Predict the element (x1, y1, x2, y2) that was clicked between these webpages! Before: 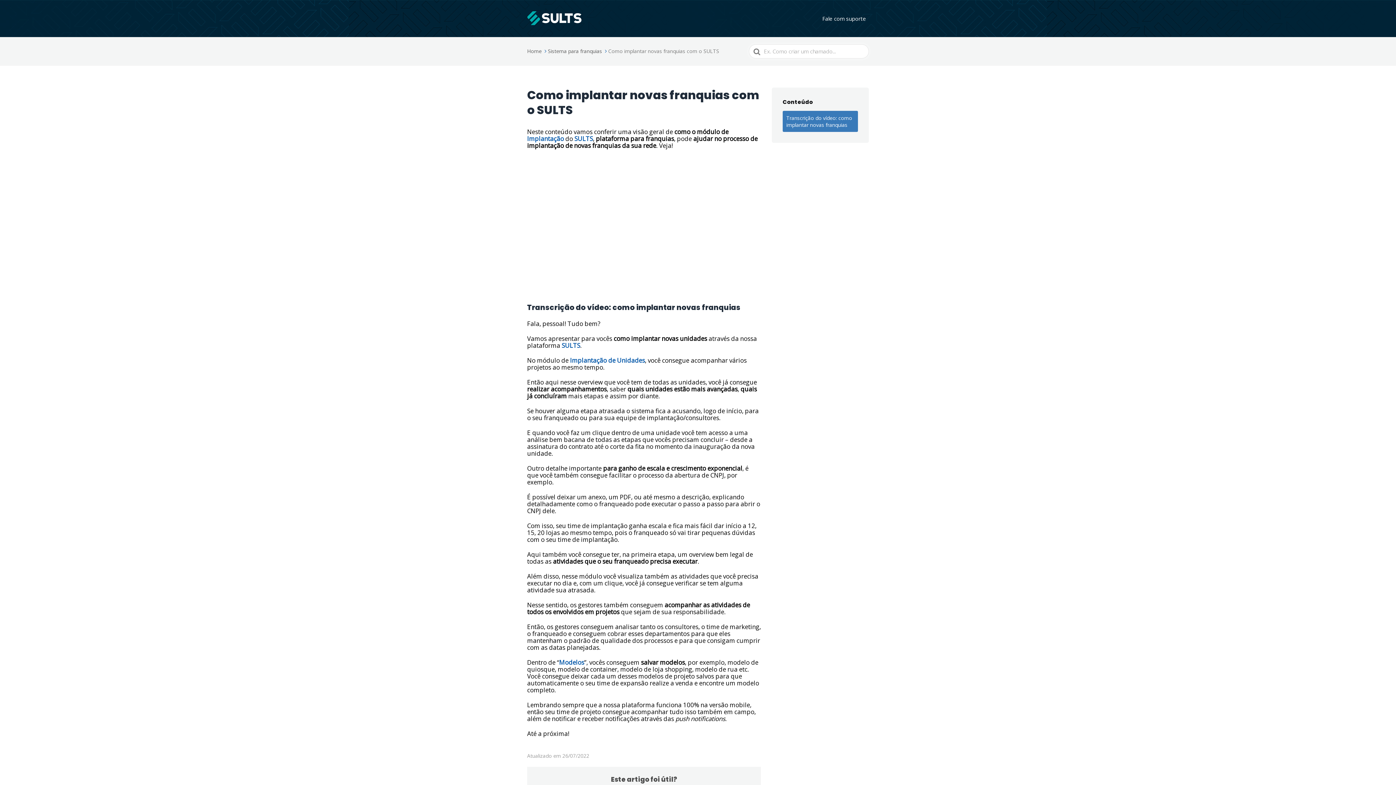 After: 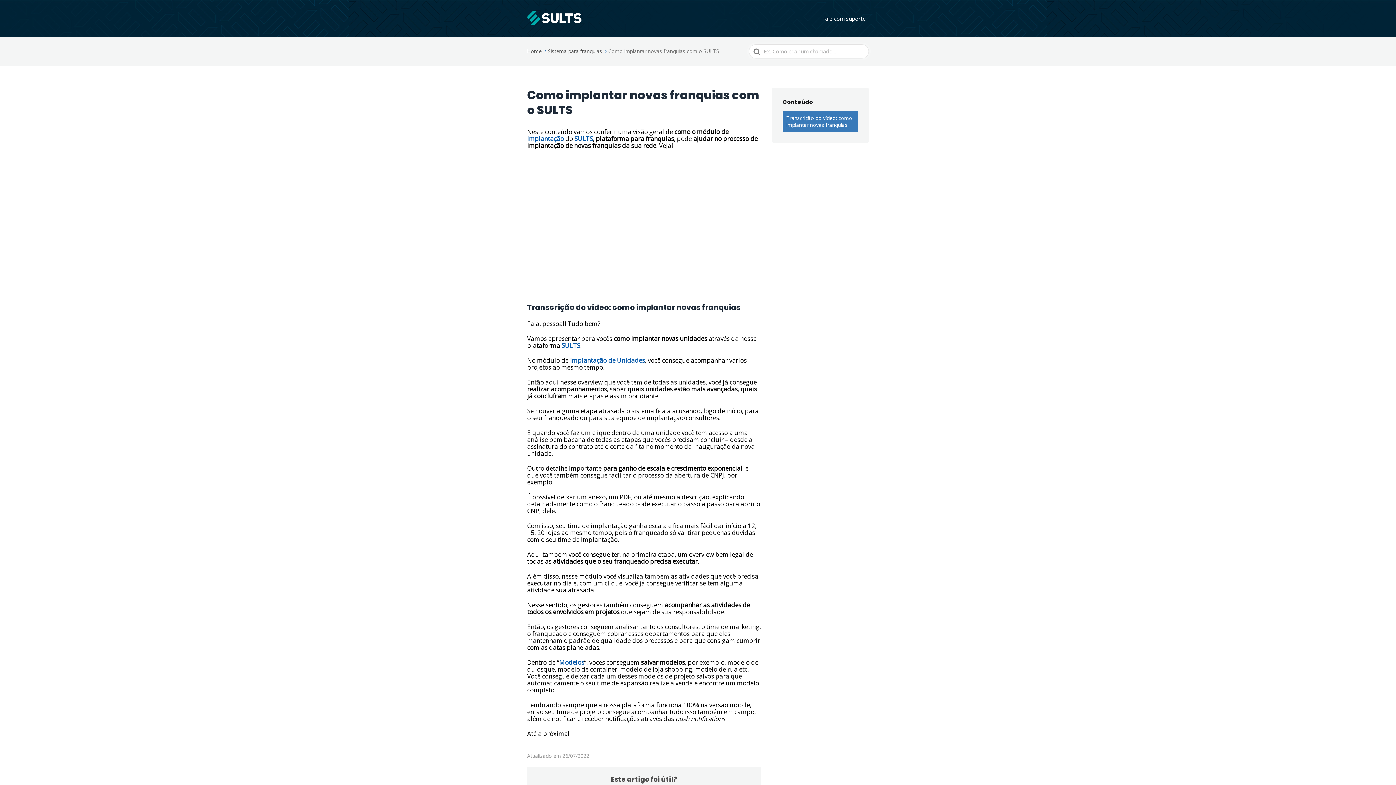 Action: label: SULTS bbox: (561, 341, 580, 349)